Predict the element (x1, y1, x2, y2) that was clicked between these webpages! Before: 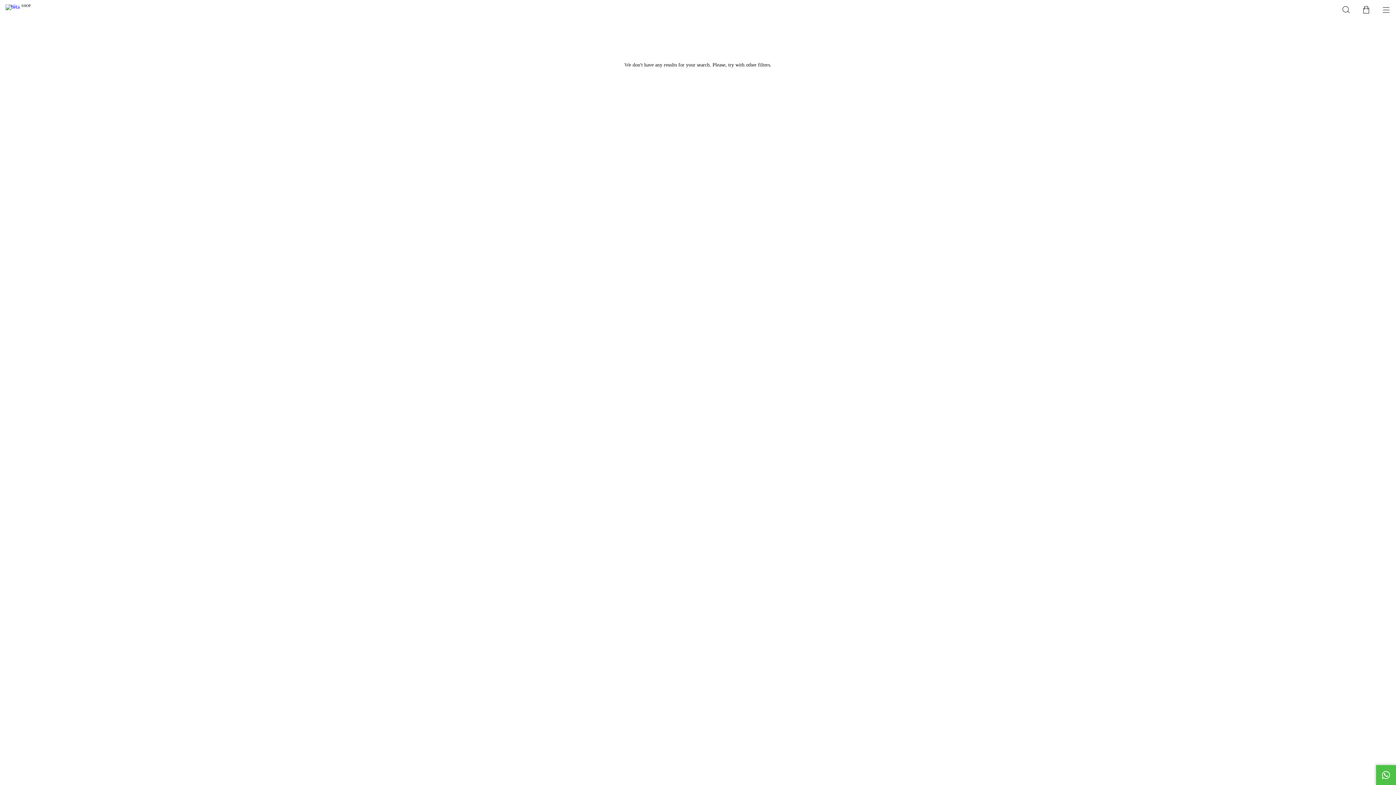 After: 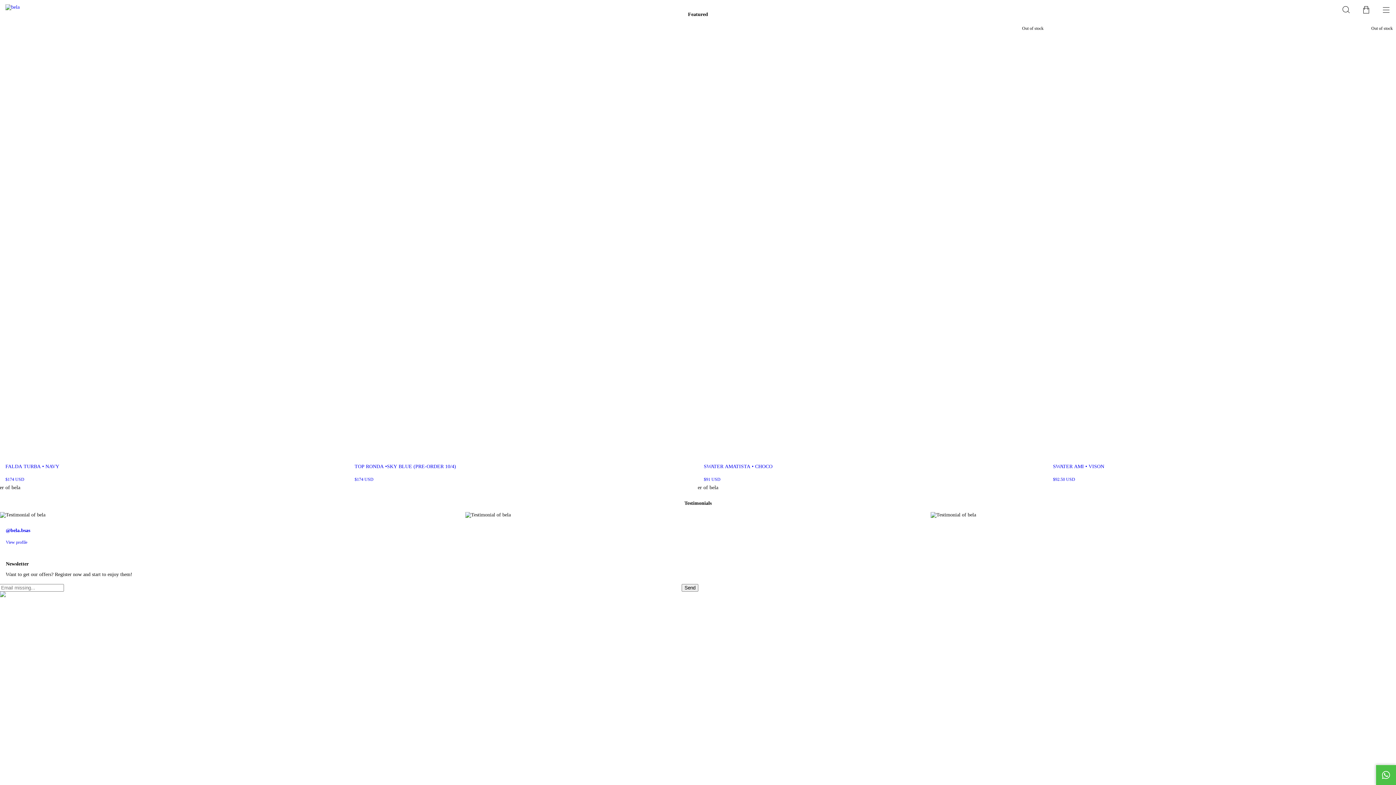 Action: bbox: (0, 4, 25, 9)